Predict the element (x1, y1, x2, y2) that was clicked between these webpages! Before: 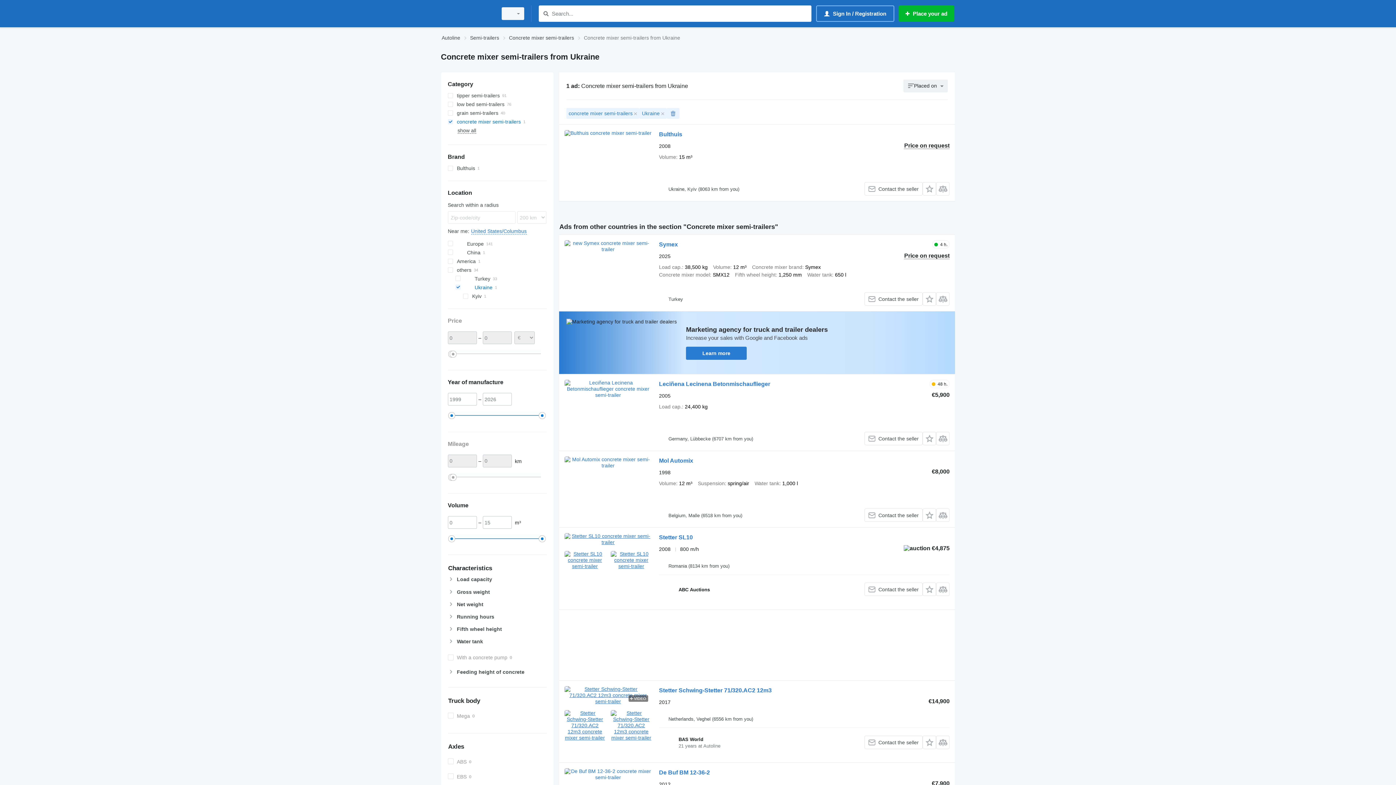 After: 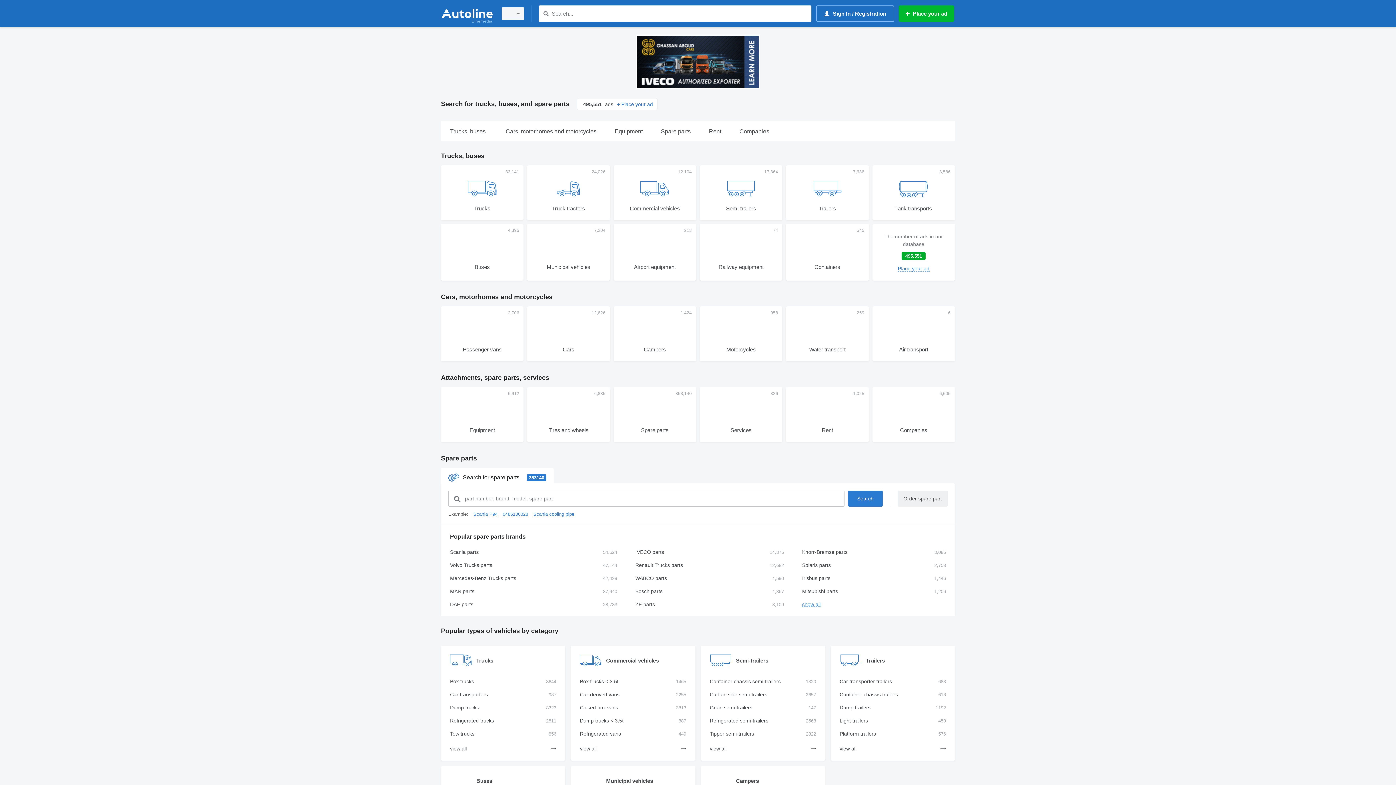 Action: label: Autoline bbox: (441, 33, 460, 42)